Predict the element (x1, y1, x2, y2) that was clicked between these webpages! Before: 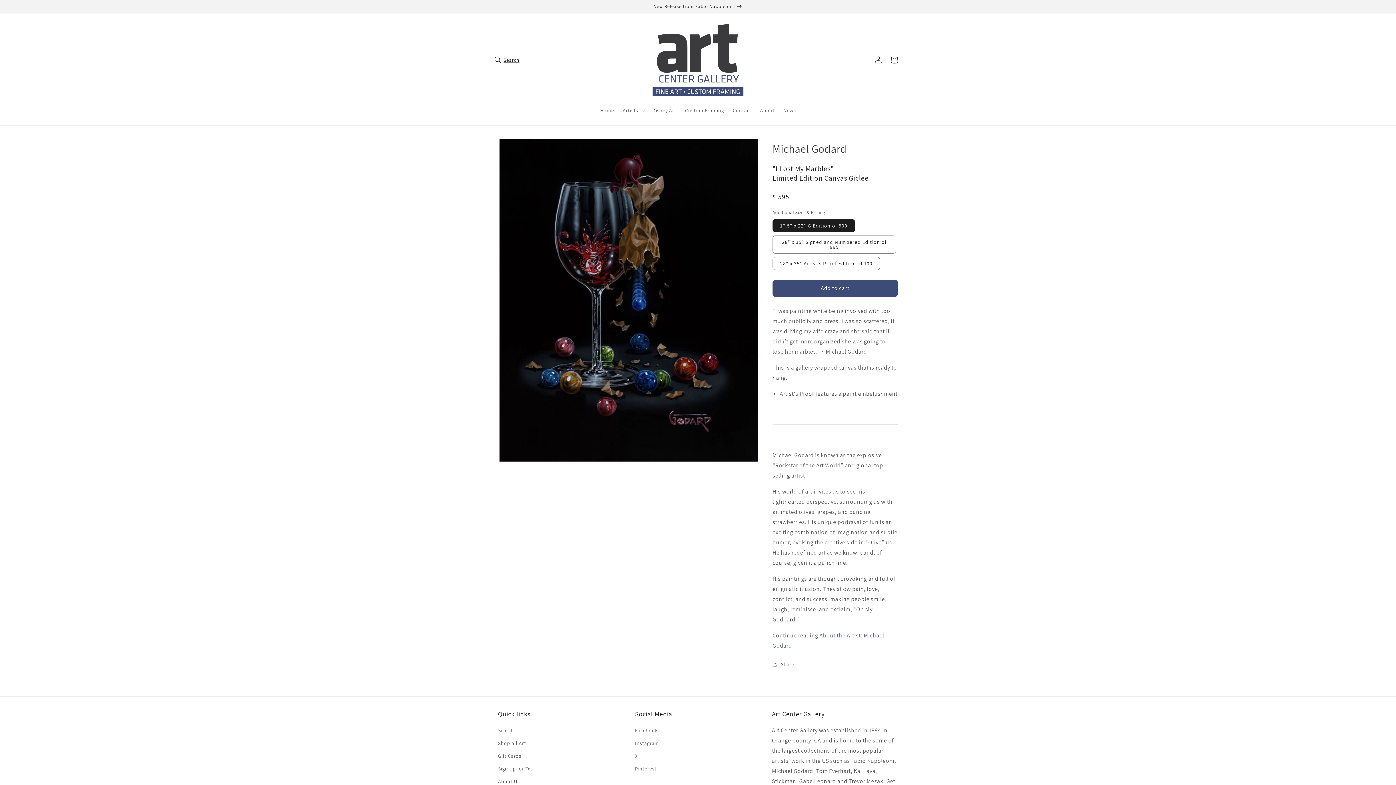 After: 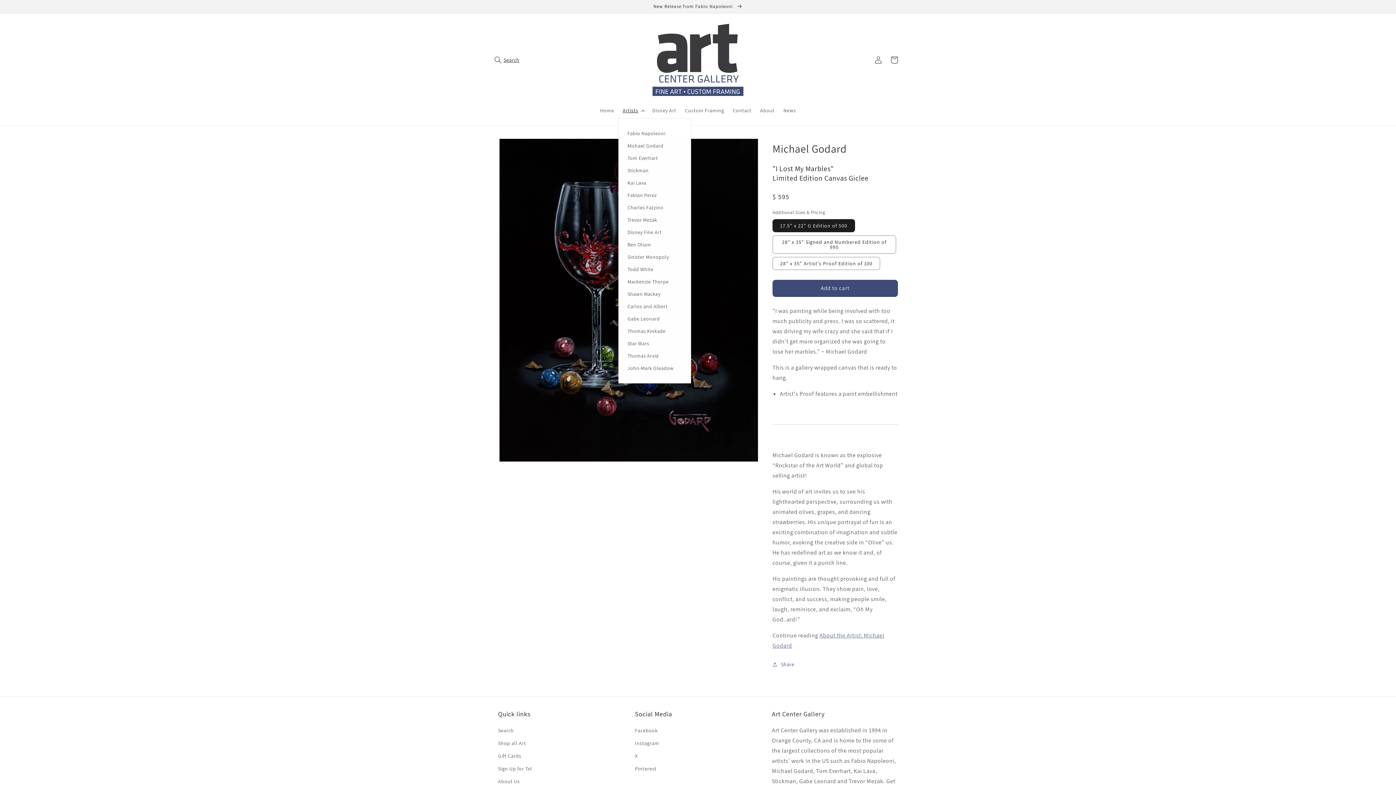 Action: bbox: (618, 102, 648, 118) label: Artists